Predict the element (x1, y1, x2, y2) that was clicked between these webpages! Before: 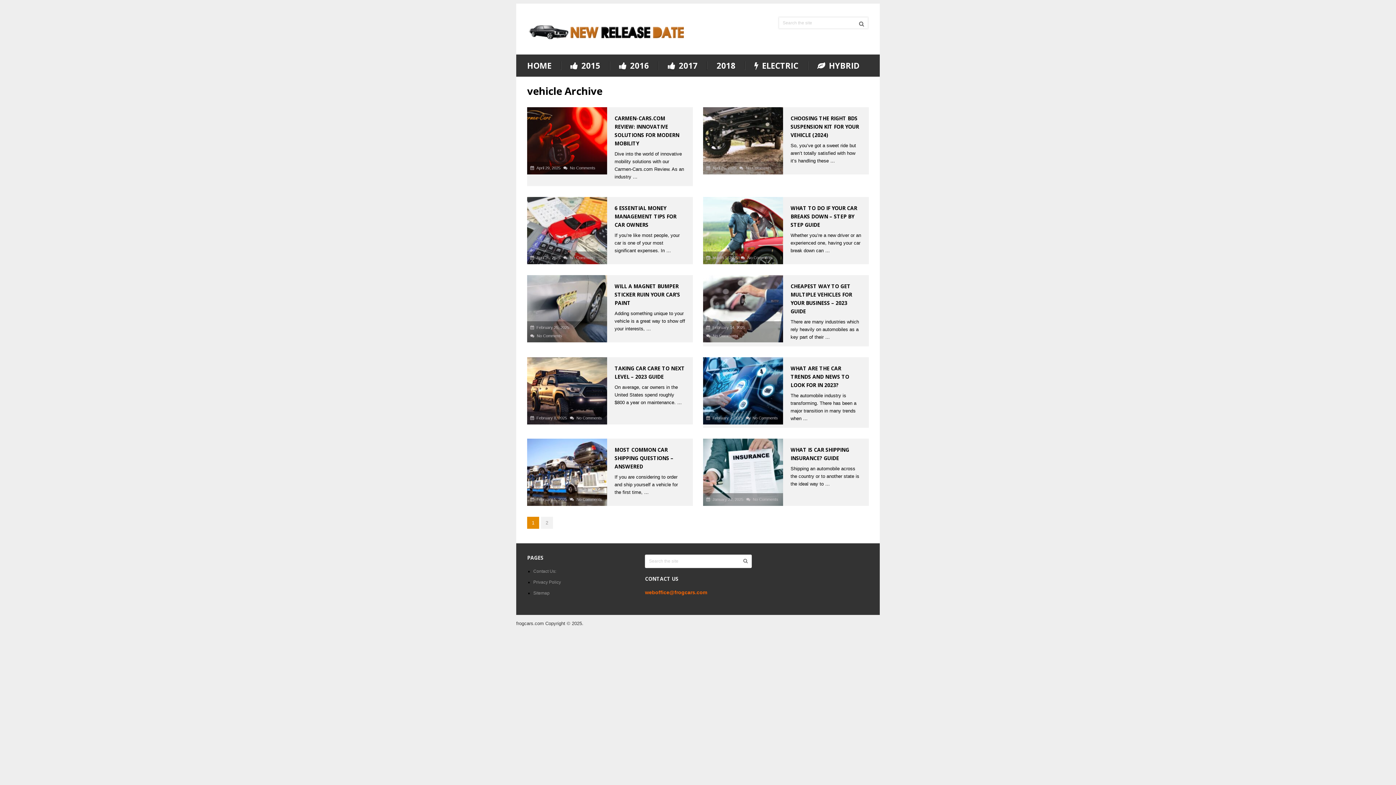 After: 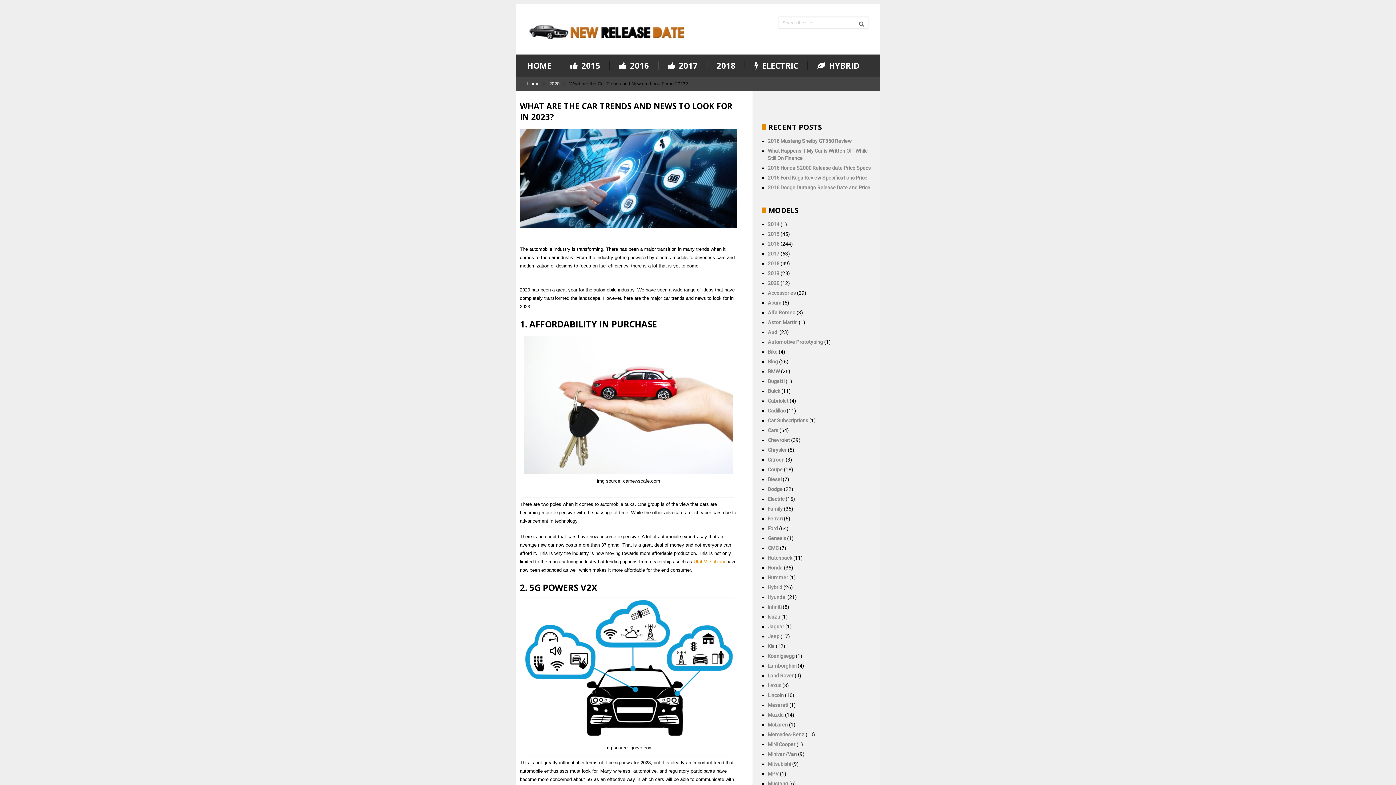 Action: bbox: (752, 415, 778, 420) label: No Comments